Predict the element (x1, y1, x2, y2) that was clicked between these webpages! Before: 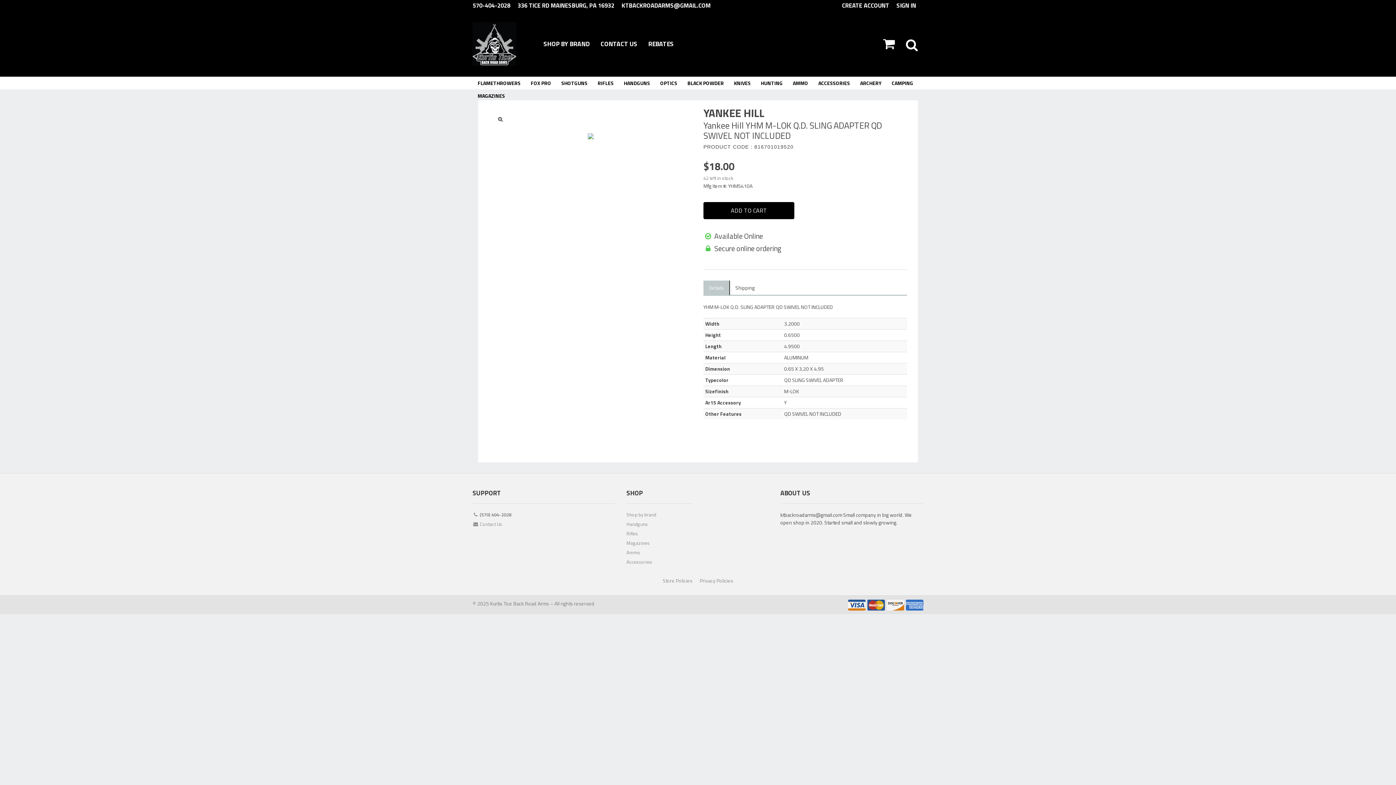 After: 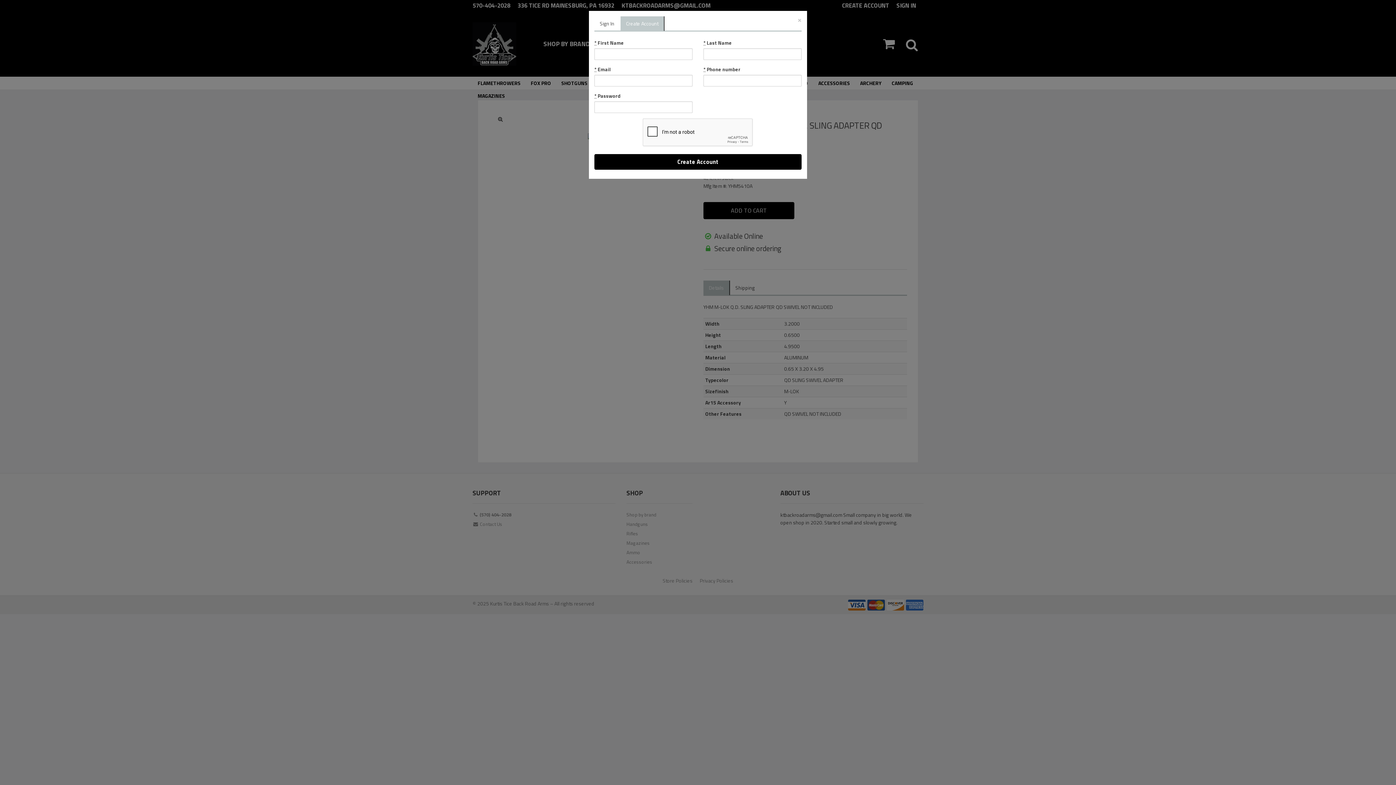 Action: bbox: (842, 0, 896, 10) label: CREATE ACCOUNT